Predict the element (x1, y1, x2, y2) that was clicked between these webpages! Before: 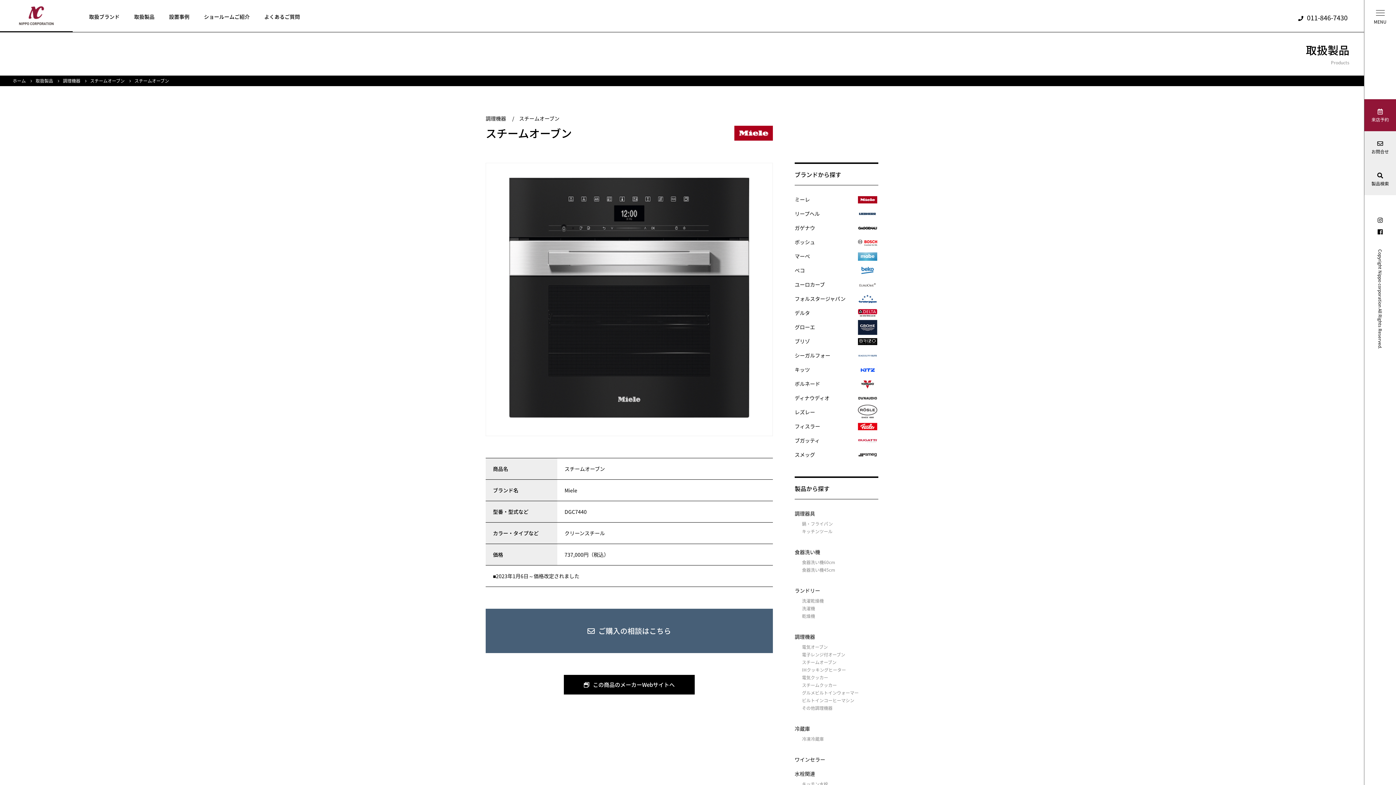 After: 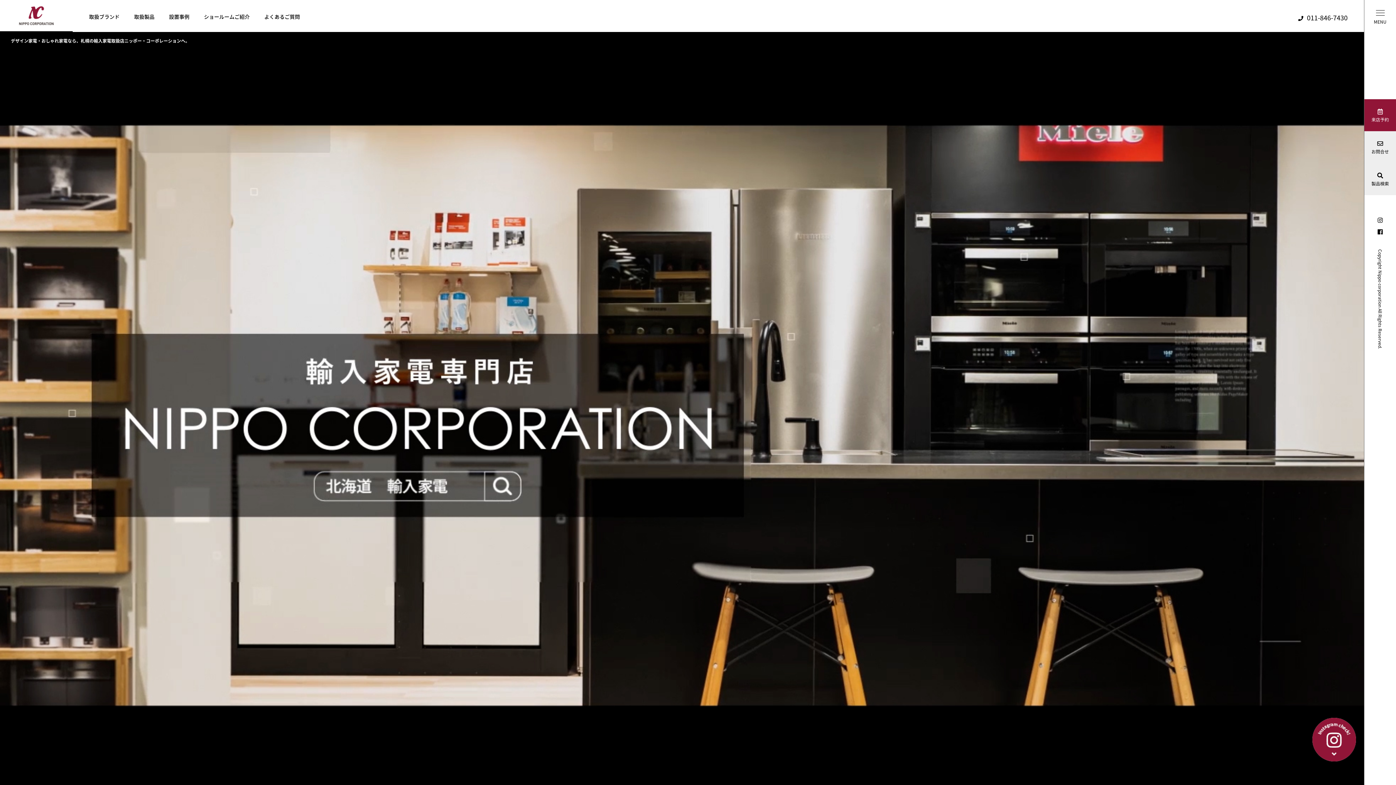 Action: label: ホーム  bbox: (12, 77, 26, 84)